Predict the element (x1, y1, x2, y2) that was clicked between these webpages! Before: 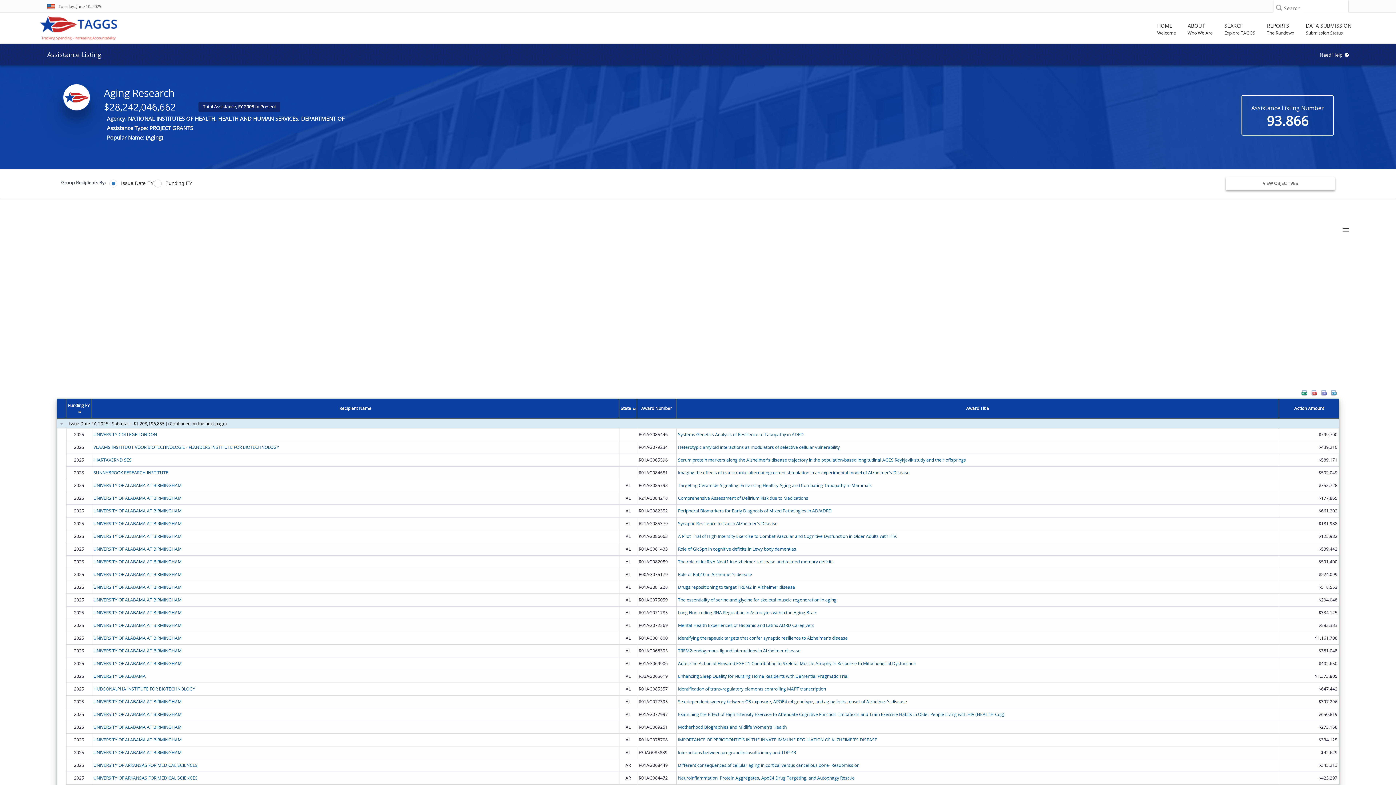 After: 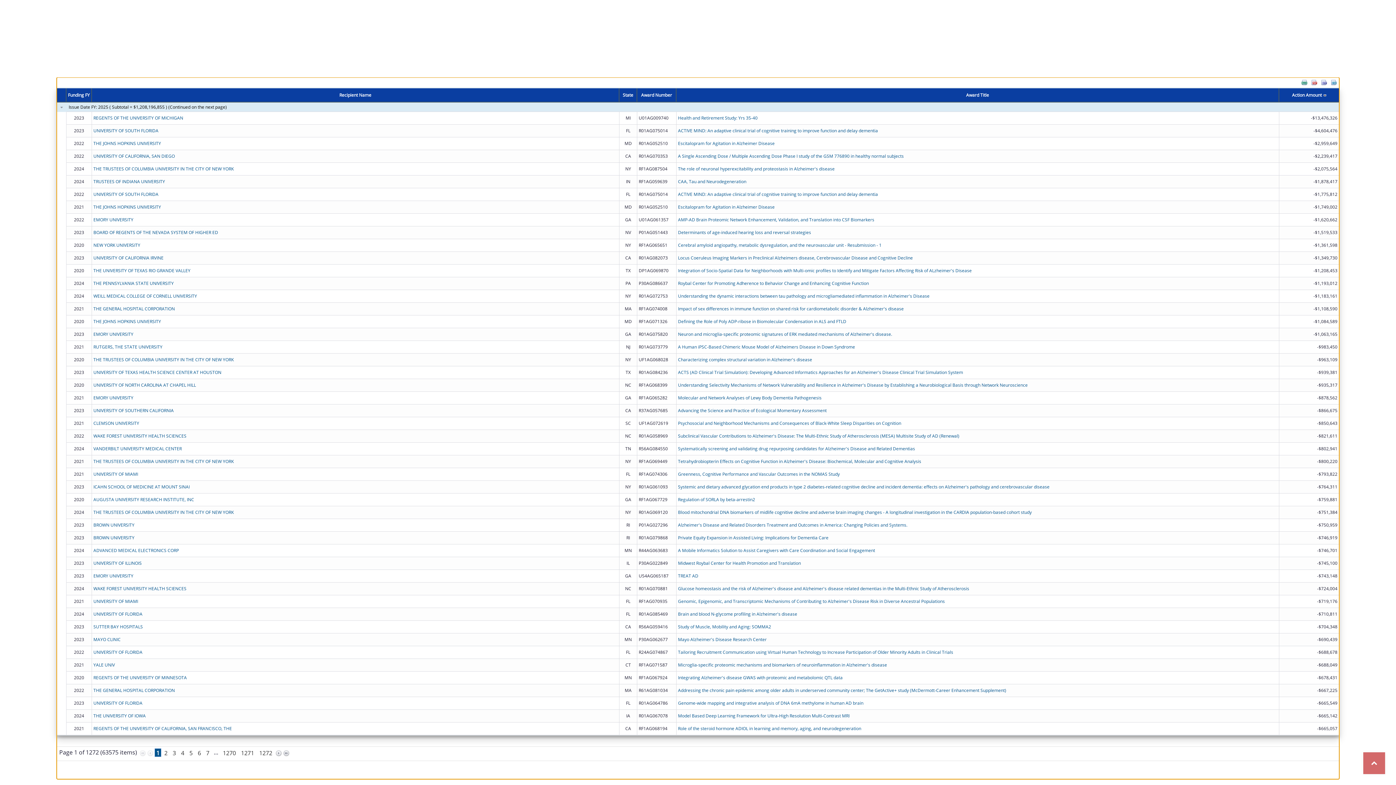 Action: bbox: (1294, 405, 1324, 411) label: Action Amount